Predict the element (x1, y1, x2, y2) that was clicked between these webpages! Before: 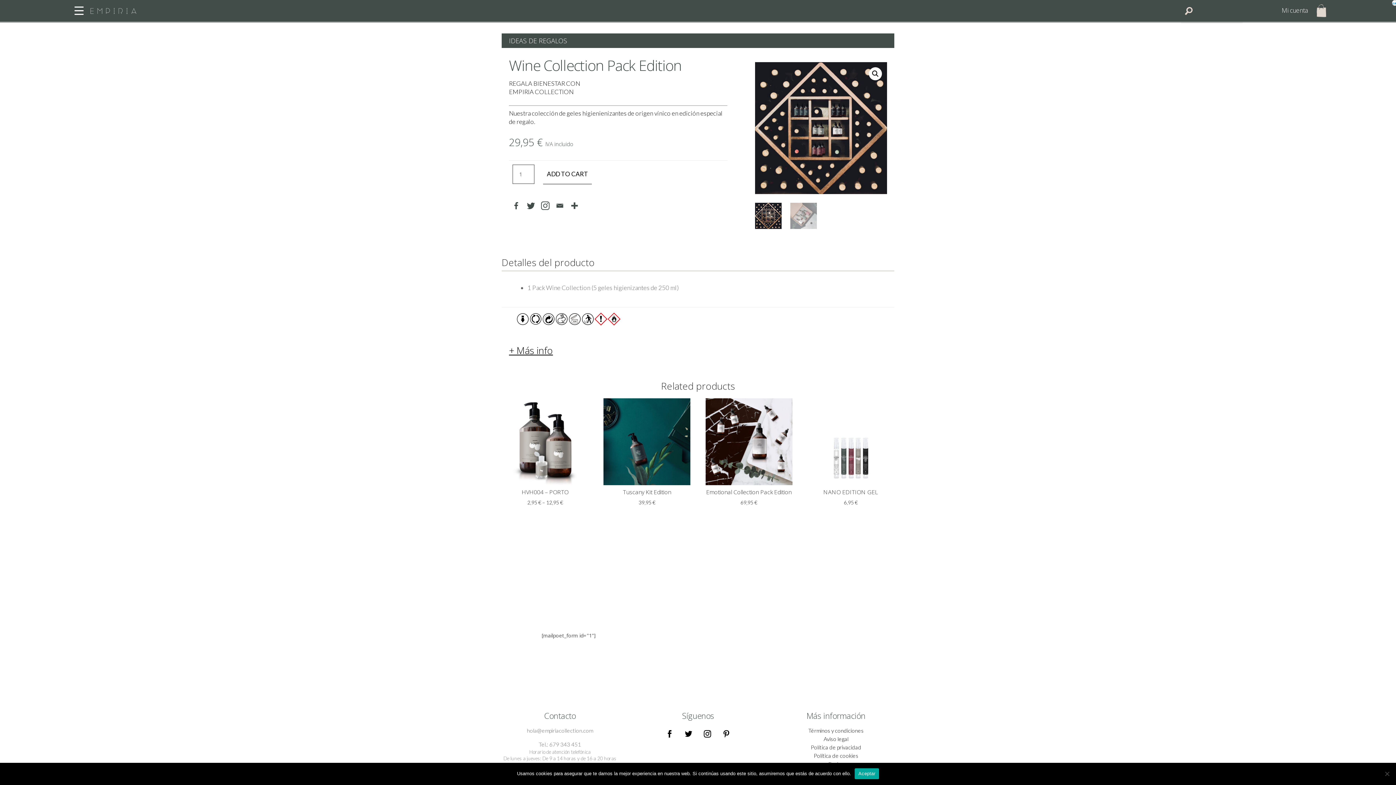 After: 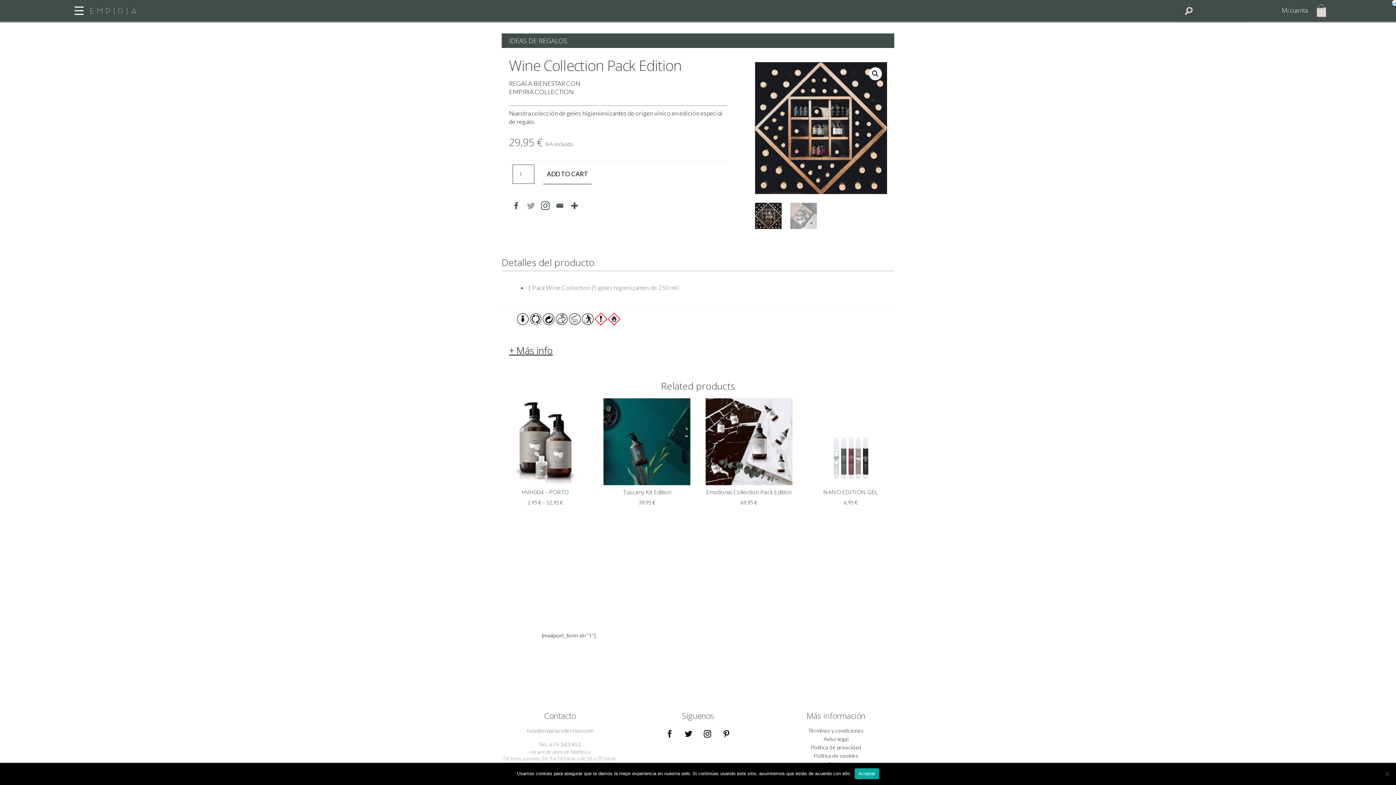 Action: bbox: (524, 199, 537, 212) label: Twitter